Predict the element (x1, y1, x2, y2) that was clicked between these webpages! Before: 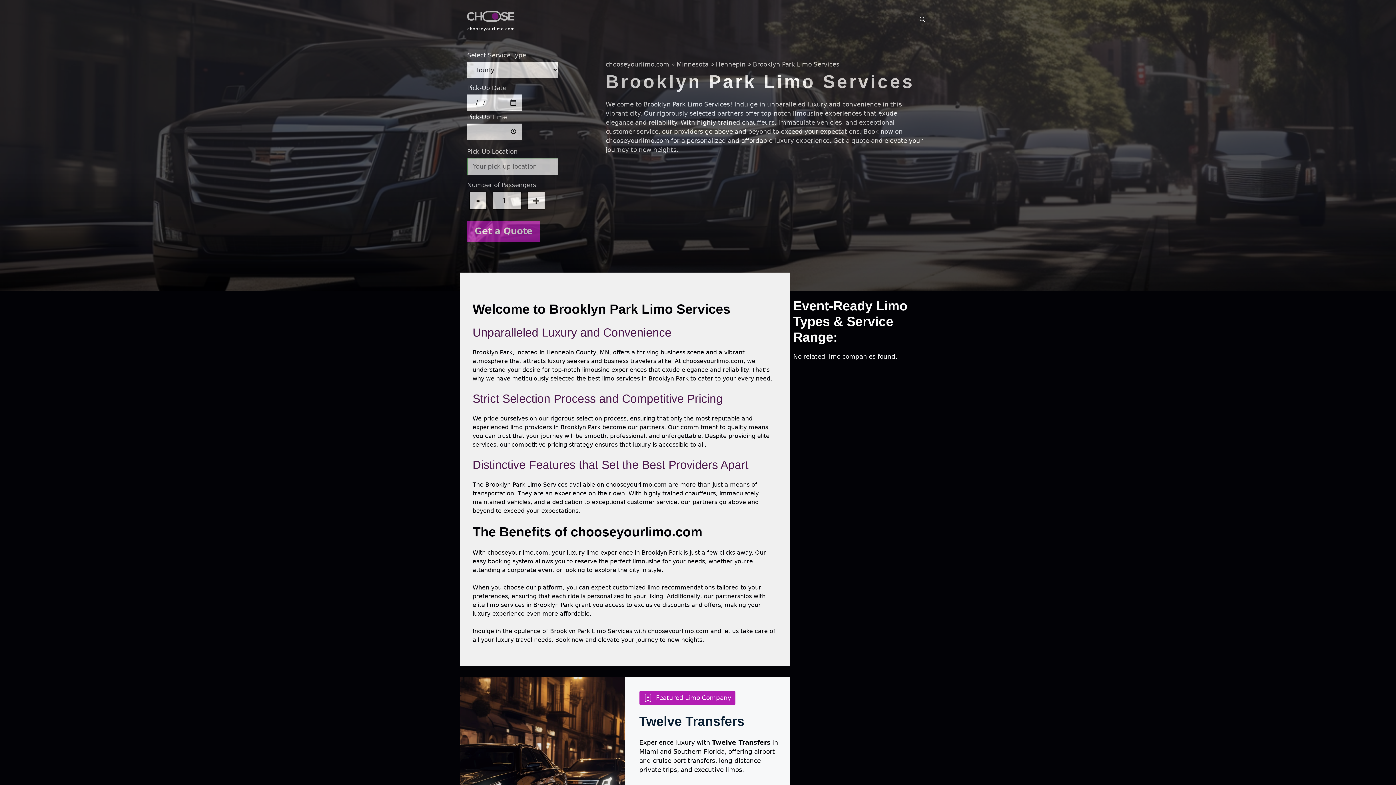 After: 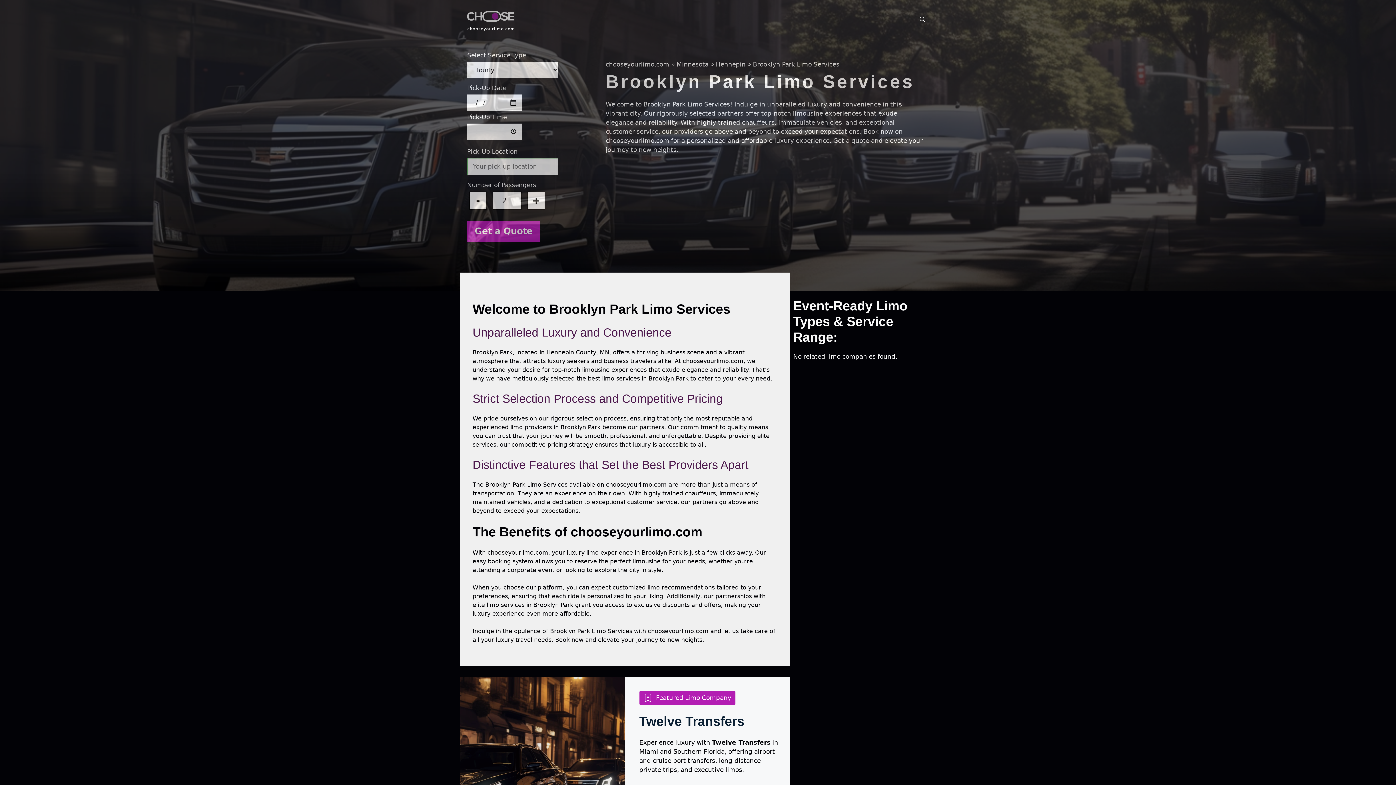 Action: label: + bbox: (527, 191, 545, 209)